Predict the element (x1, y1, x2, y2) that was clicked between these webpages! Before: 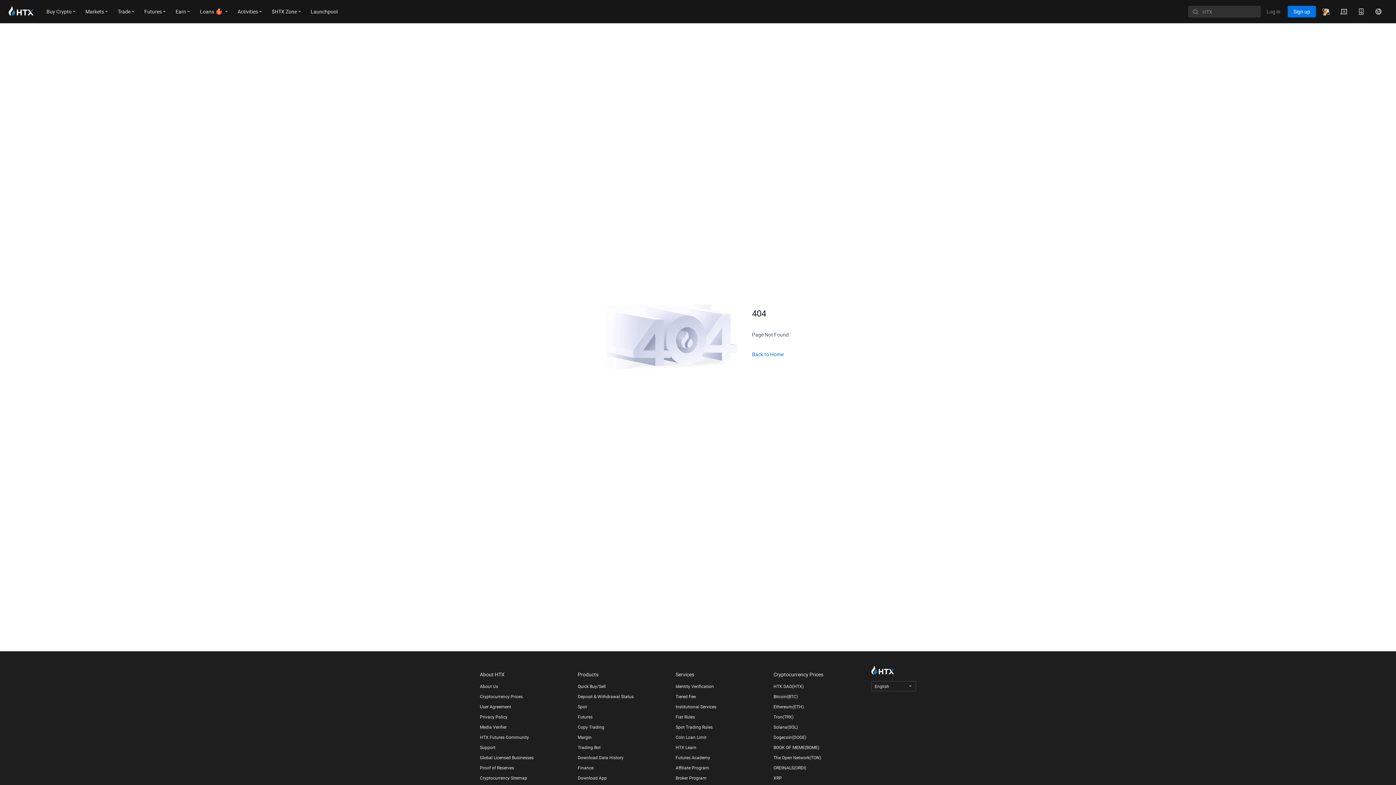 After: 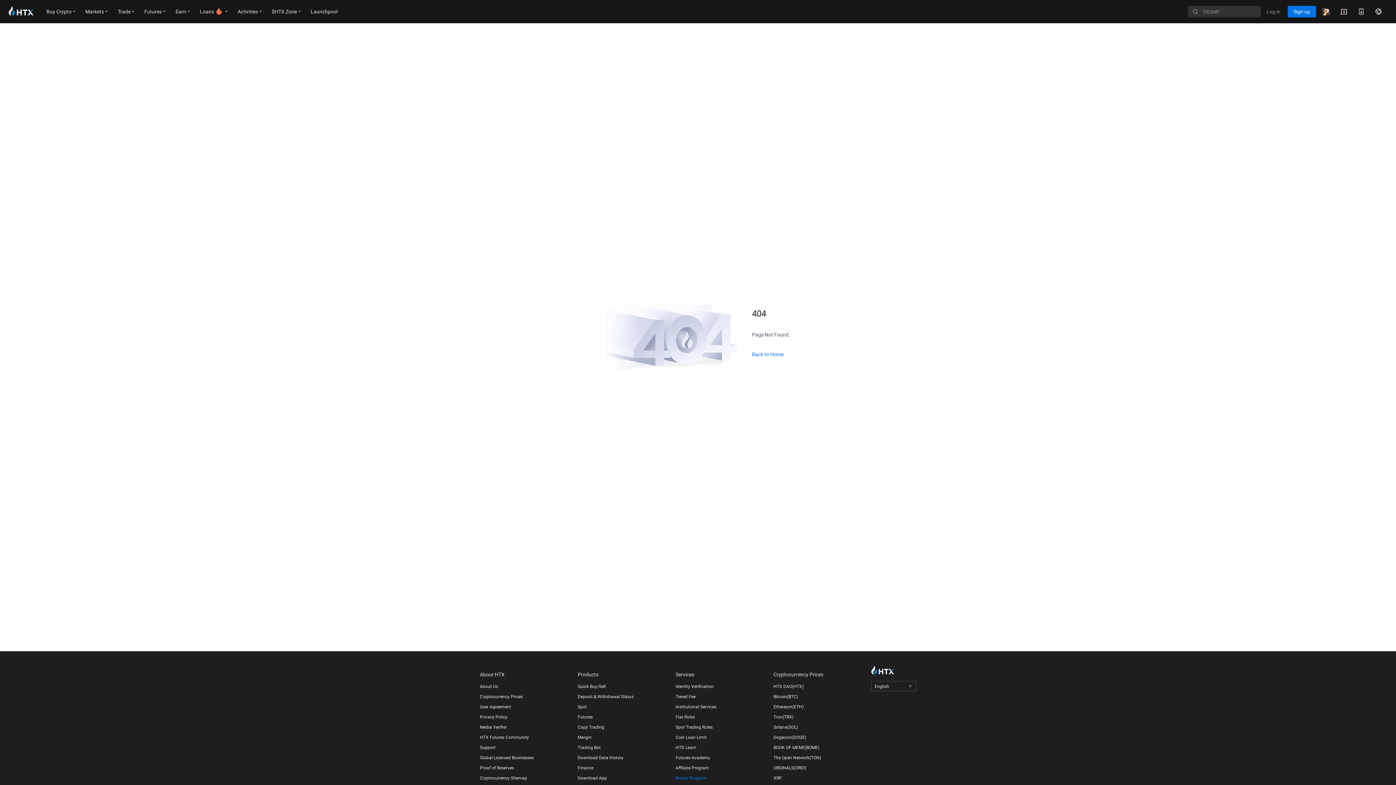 Action: bbox: (675, 775, 766, 781) label: Broker Program